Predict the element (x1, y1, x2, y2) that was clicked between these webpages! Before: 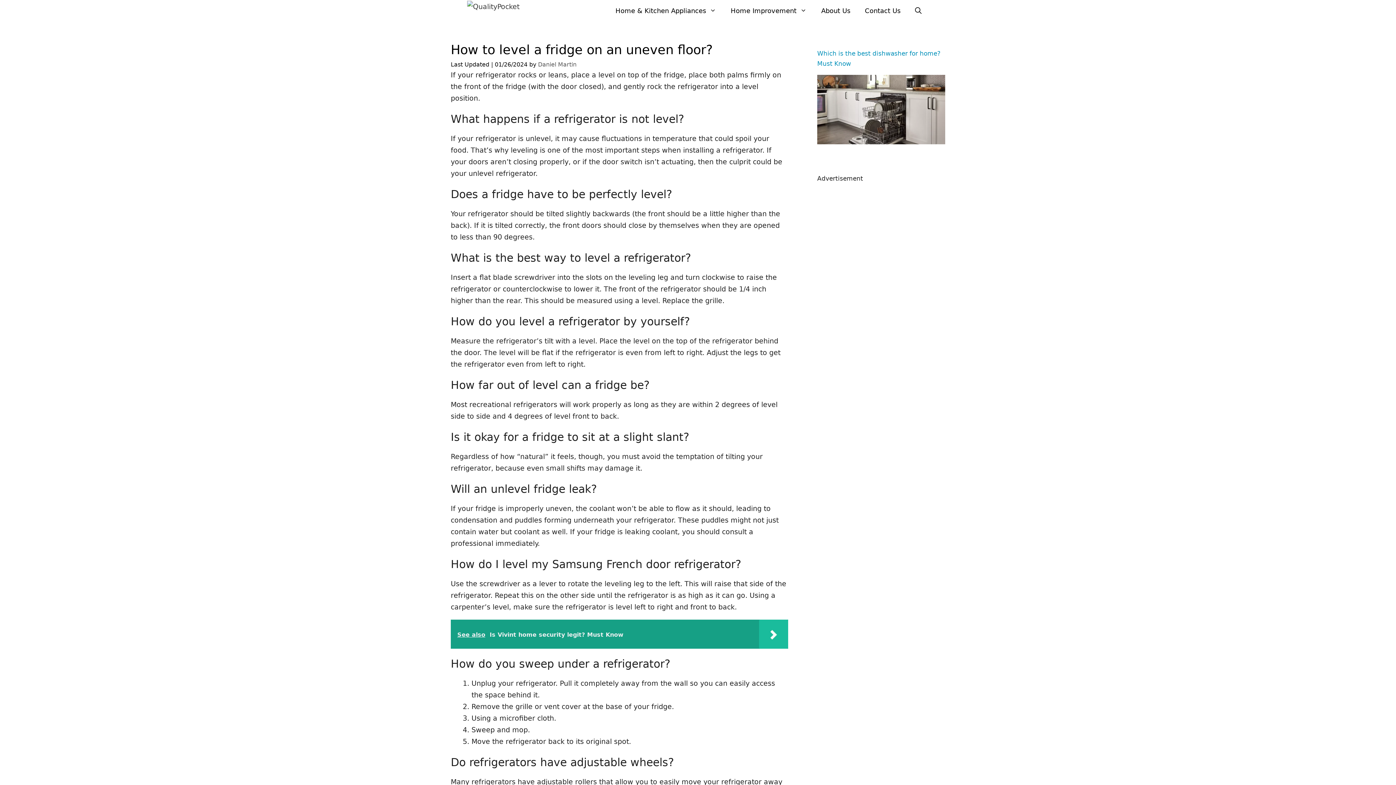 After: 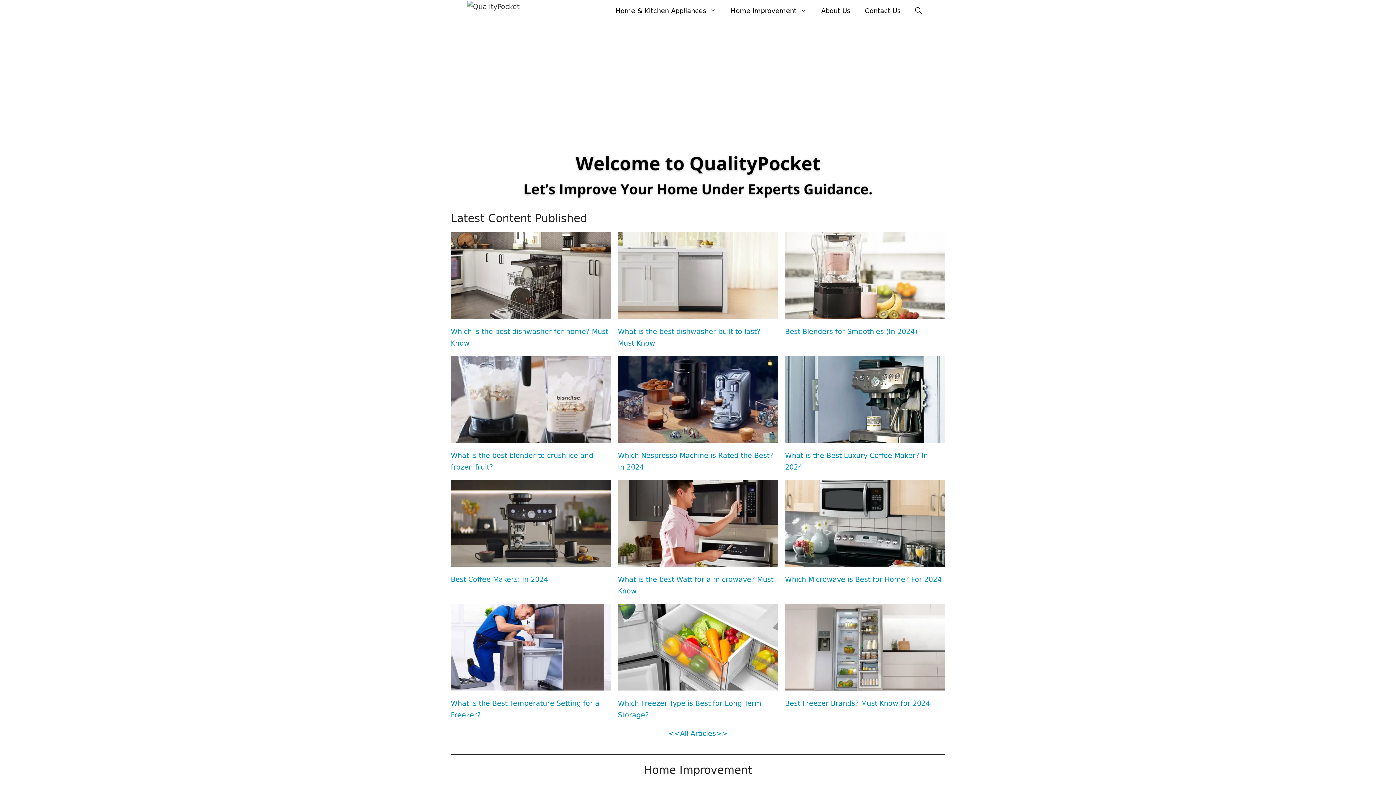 Action: bbox: (467, 1, 519, 9)